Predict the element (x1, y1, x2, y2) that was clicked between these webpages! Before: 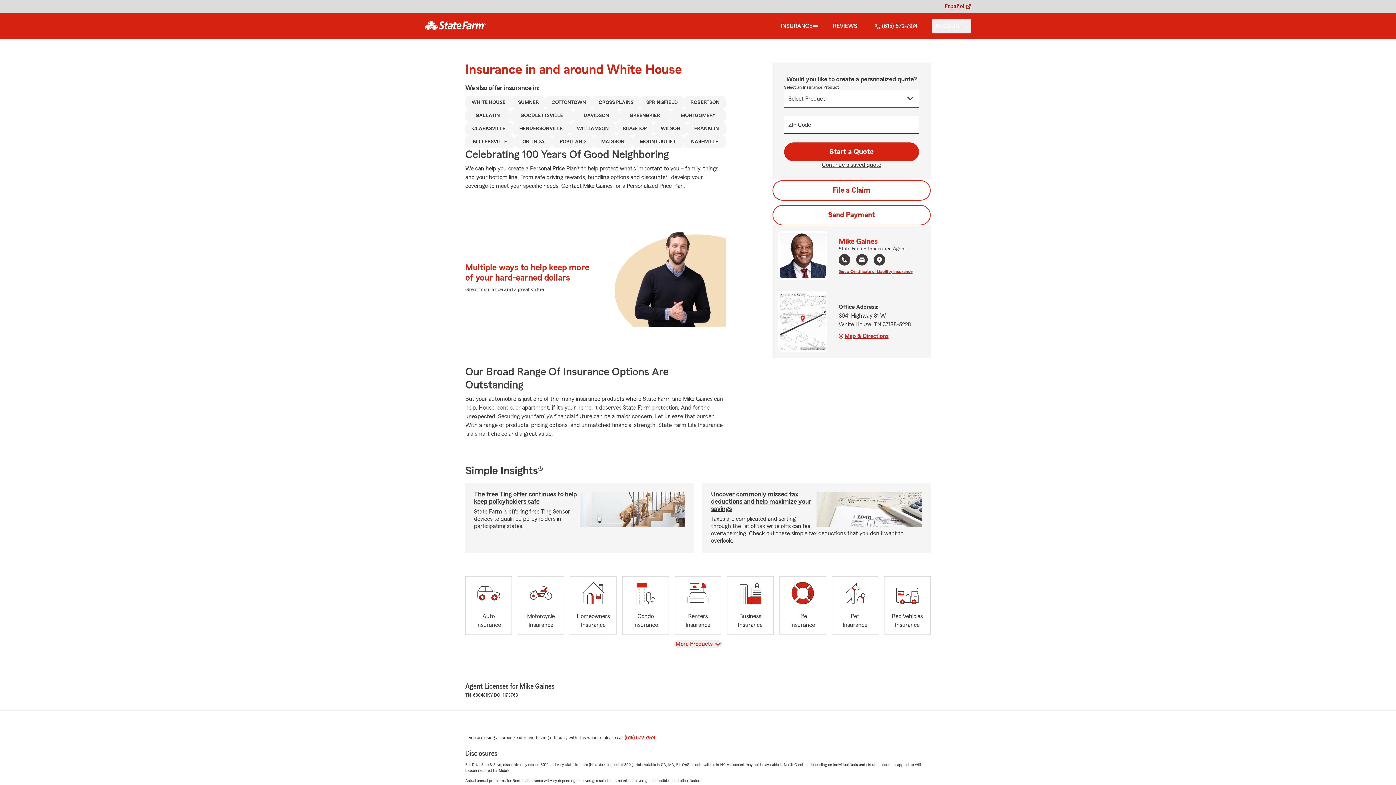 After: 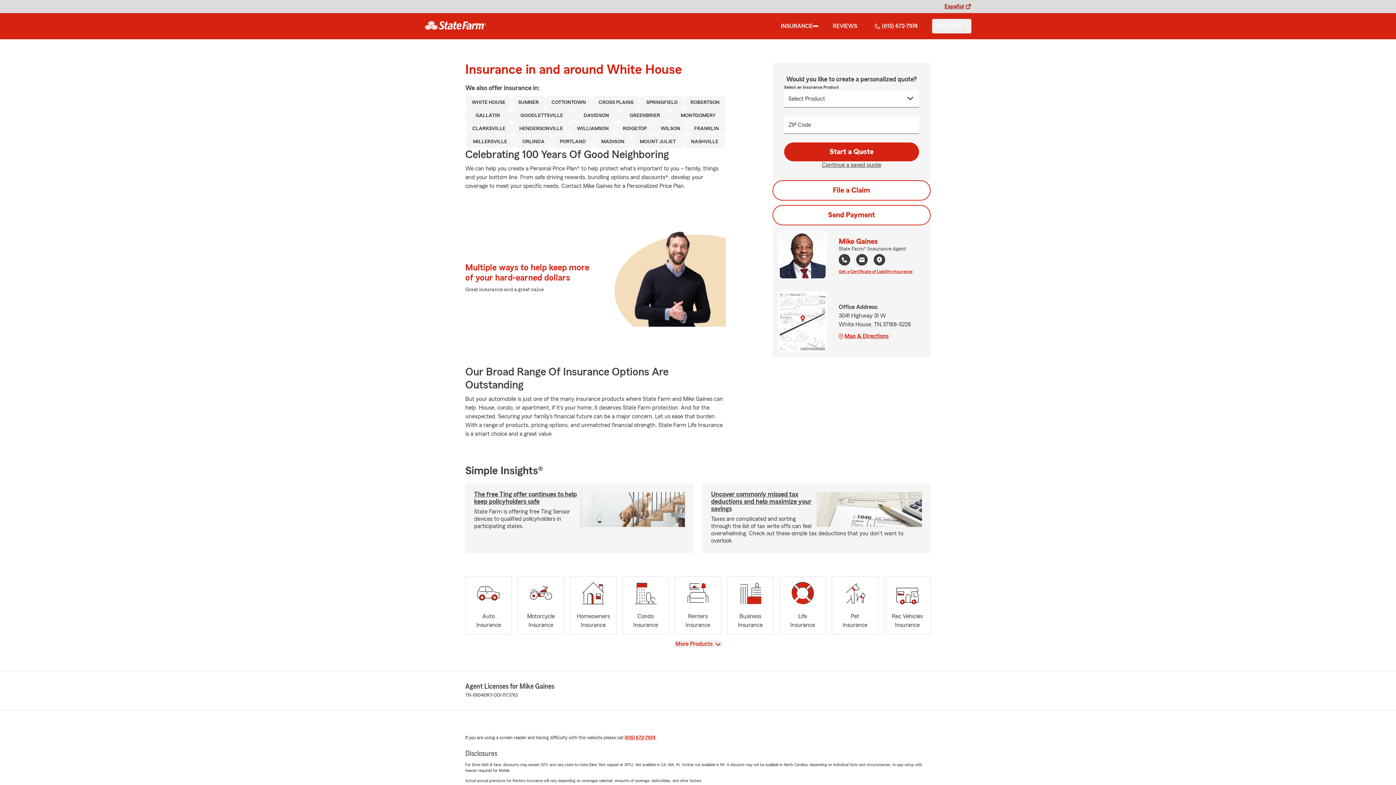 Action: bbox: (856, 254, 868, 267) label: open email agent modal